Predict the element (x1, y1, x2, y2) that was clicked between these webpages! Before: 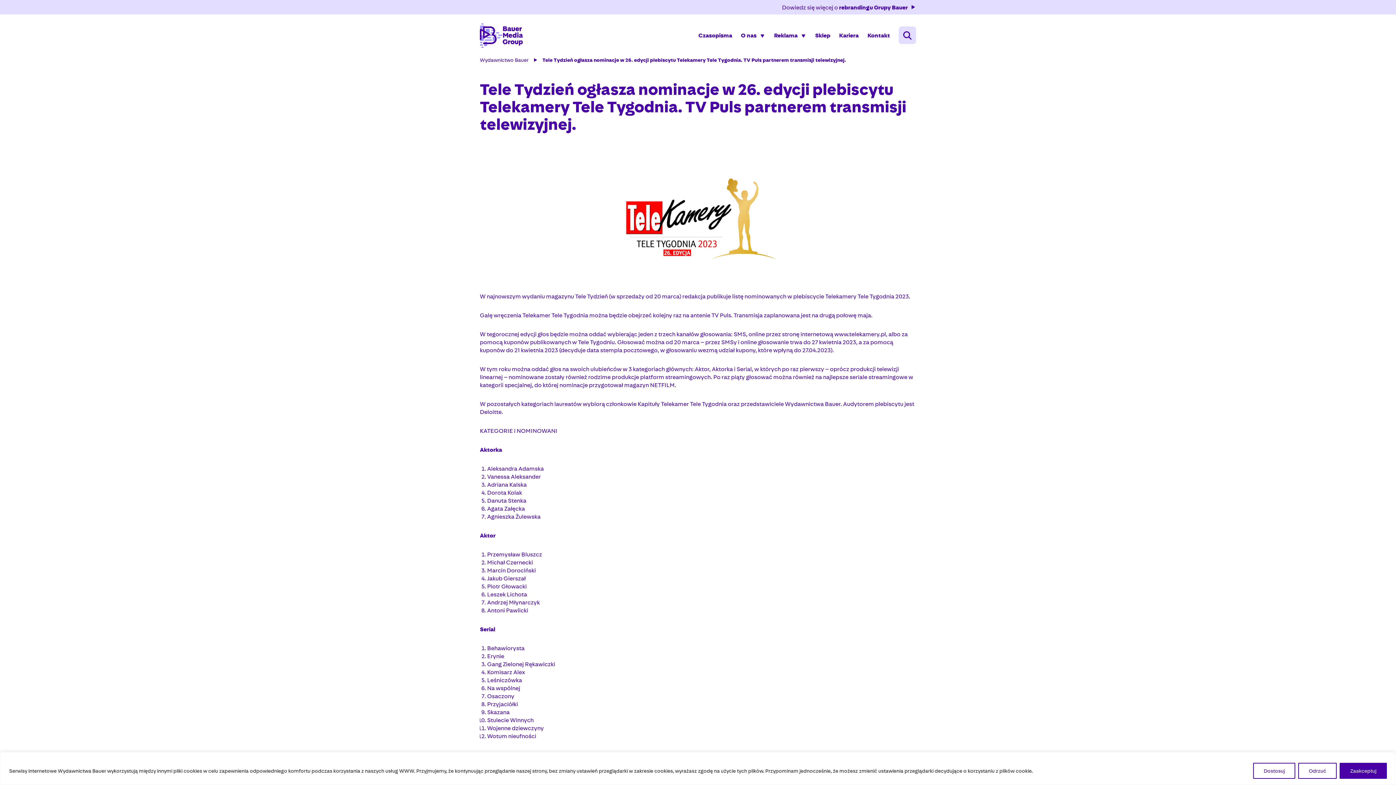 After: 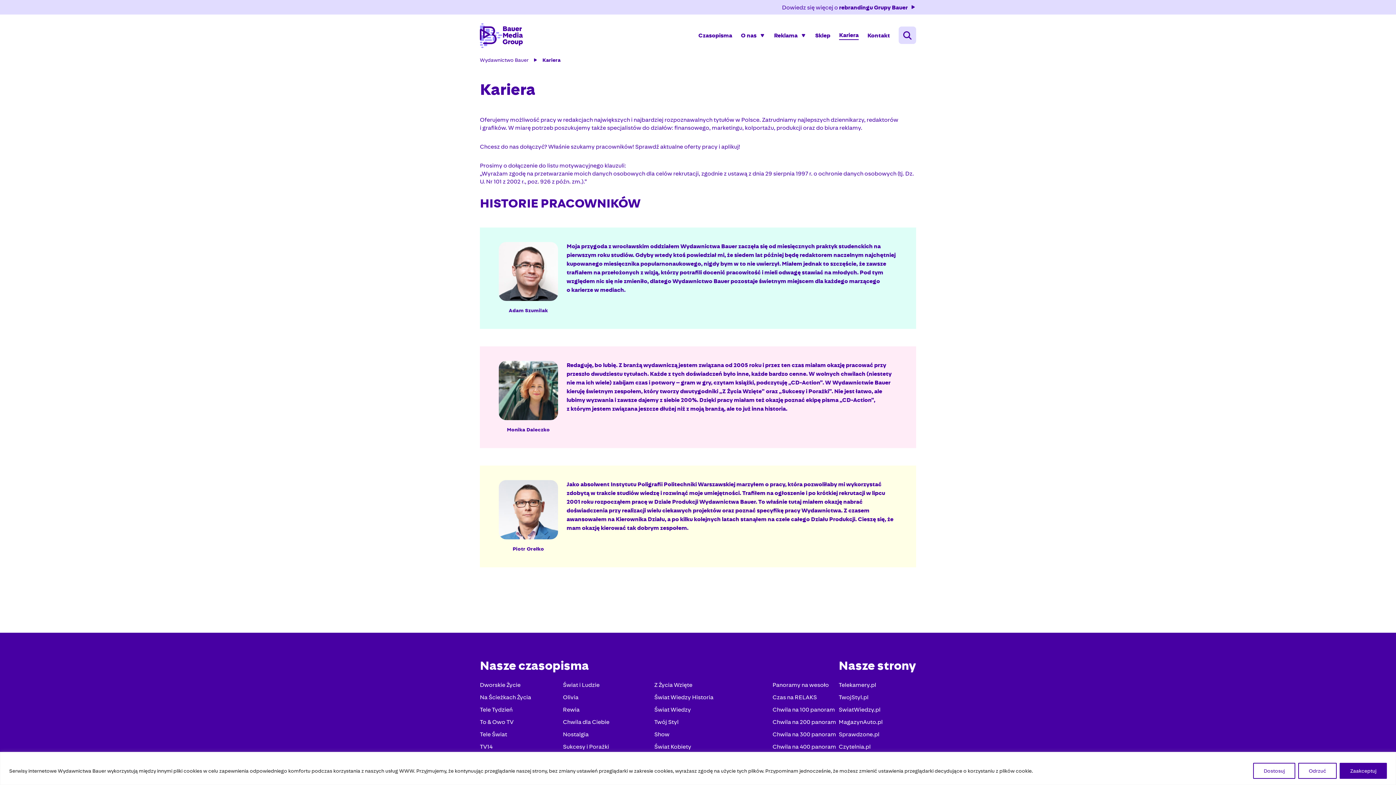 Action: bbox: (839, 27, 858, 39) label: Kariera